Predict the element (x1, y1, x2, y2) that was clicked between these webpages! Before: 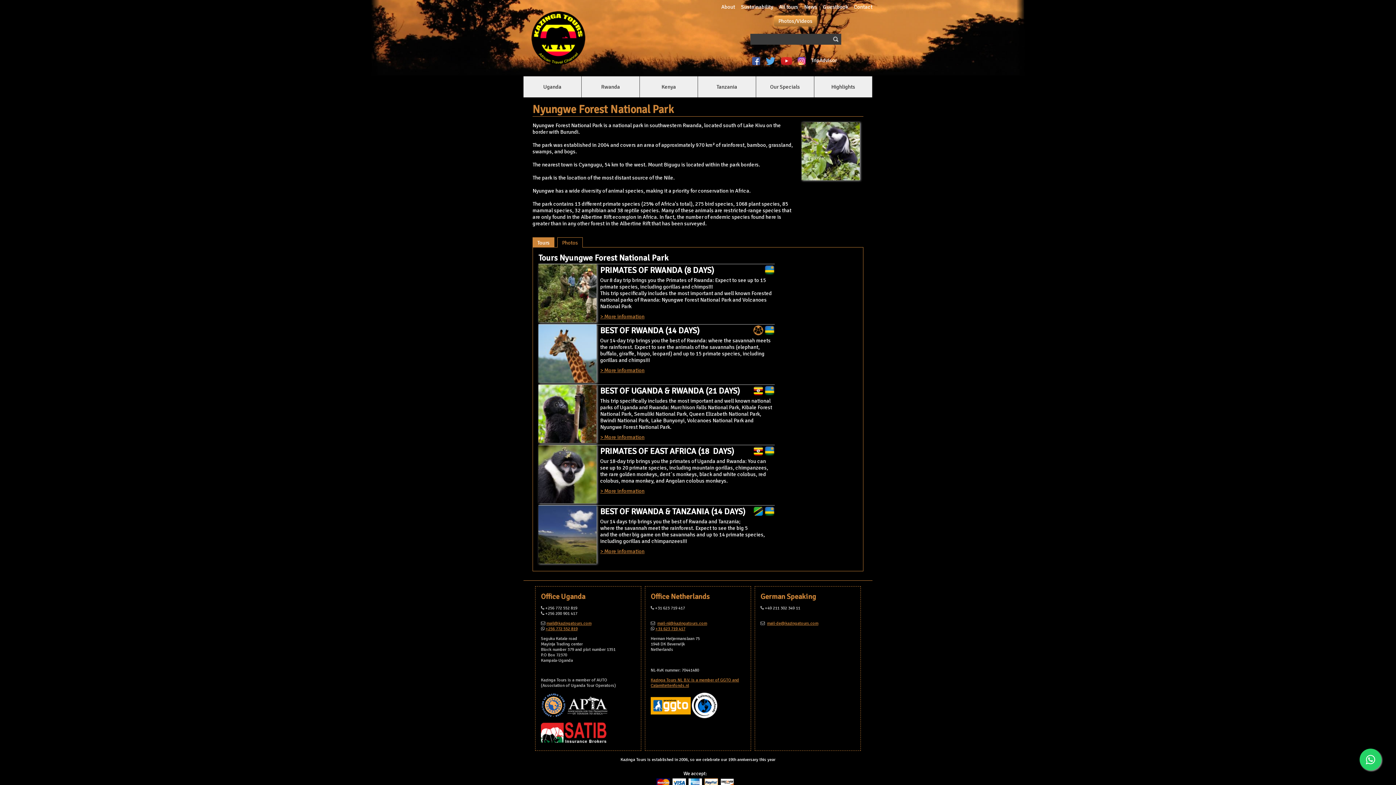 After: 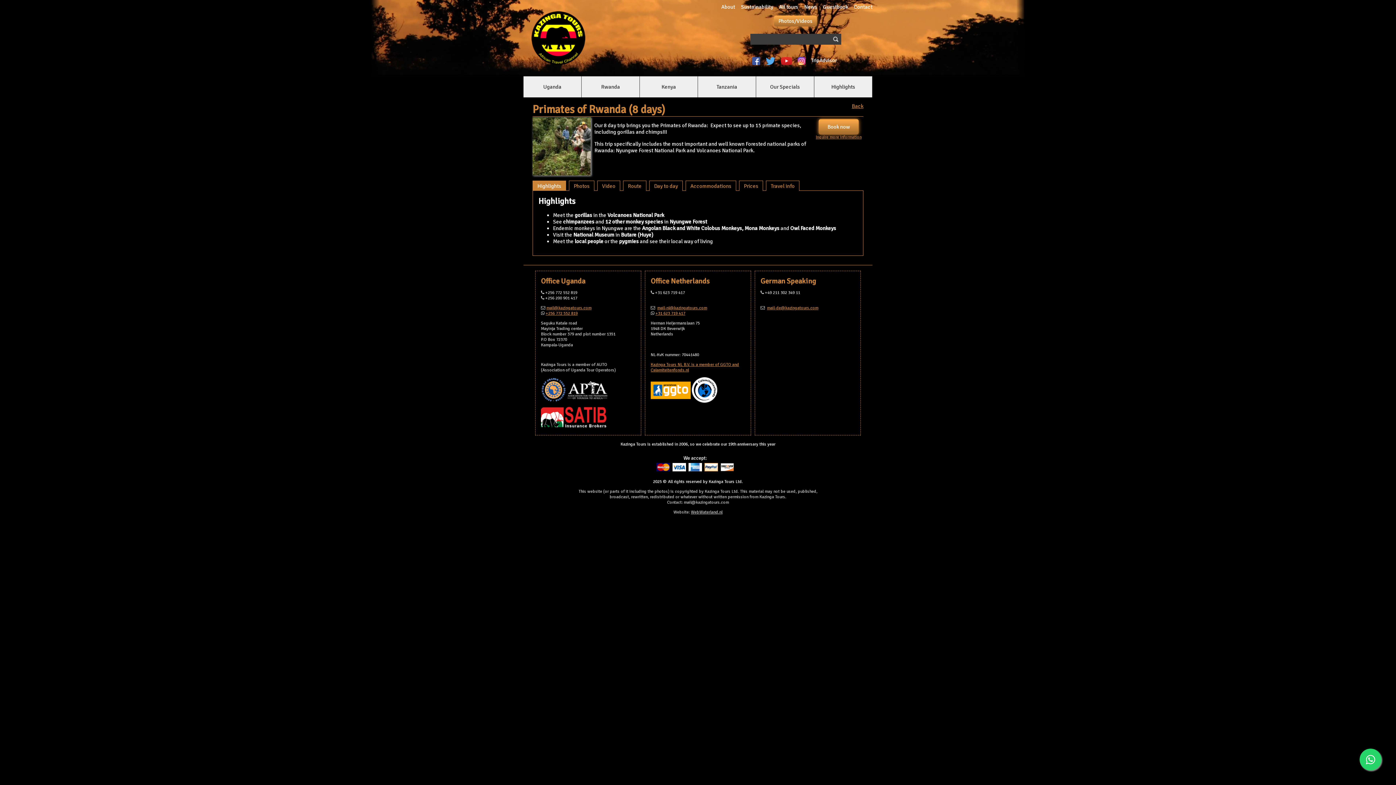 Action: label: > More information bbox: (600, 313, 644, 320)